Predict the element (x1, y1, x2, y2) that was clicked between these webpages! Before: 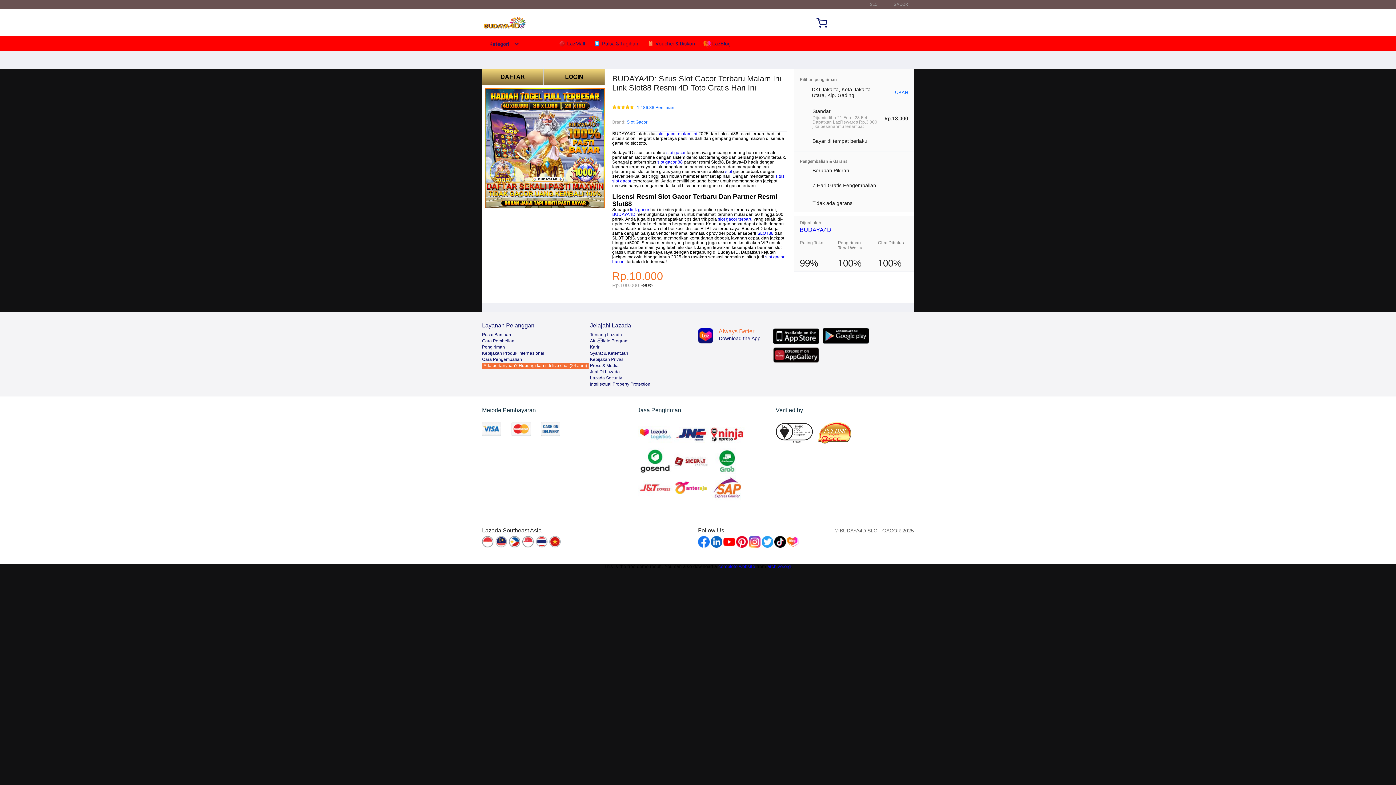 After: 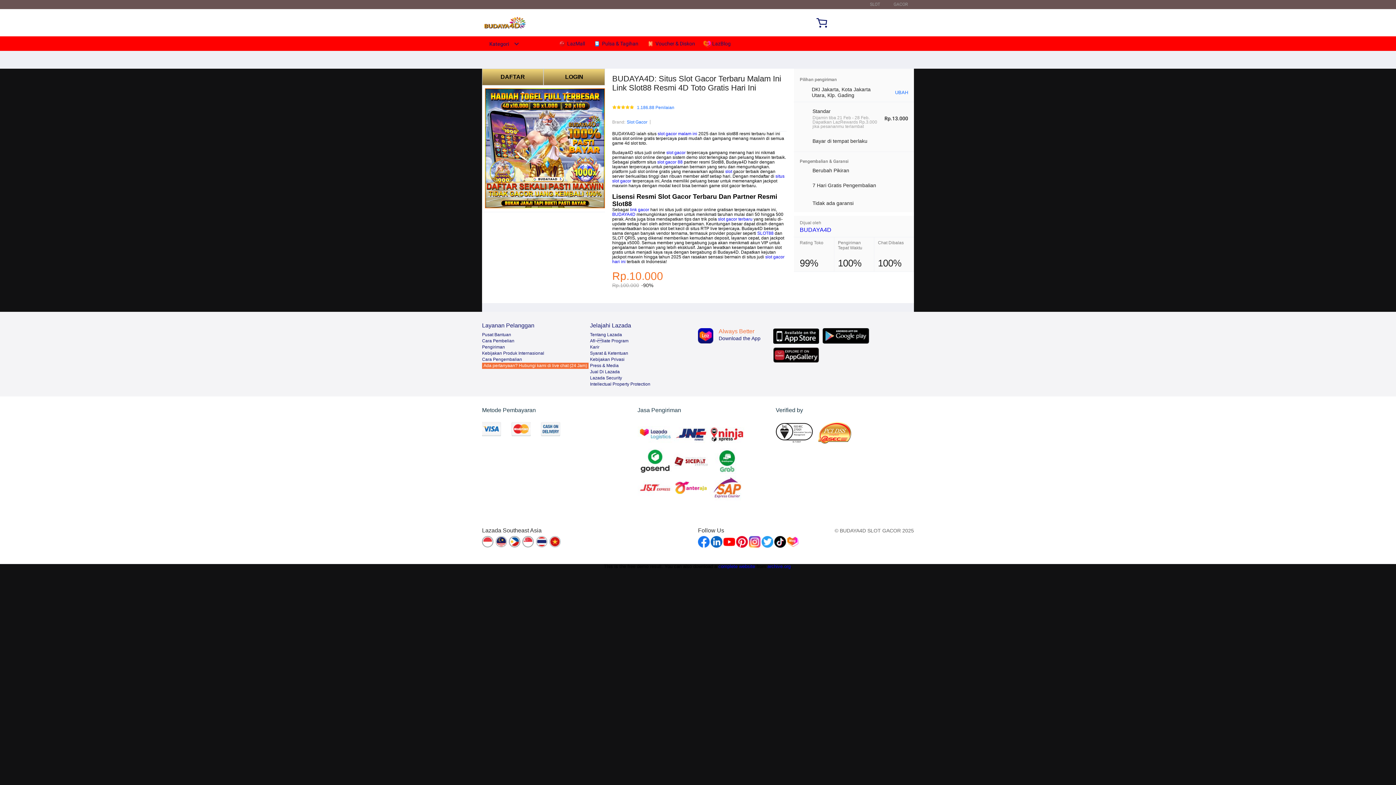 Action: bbox: (509, 536, 521, 548)